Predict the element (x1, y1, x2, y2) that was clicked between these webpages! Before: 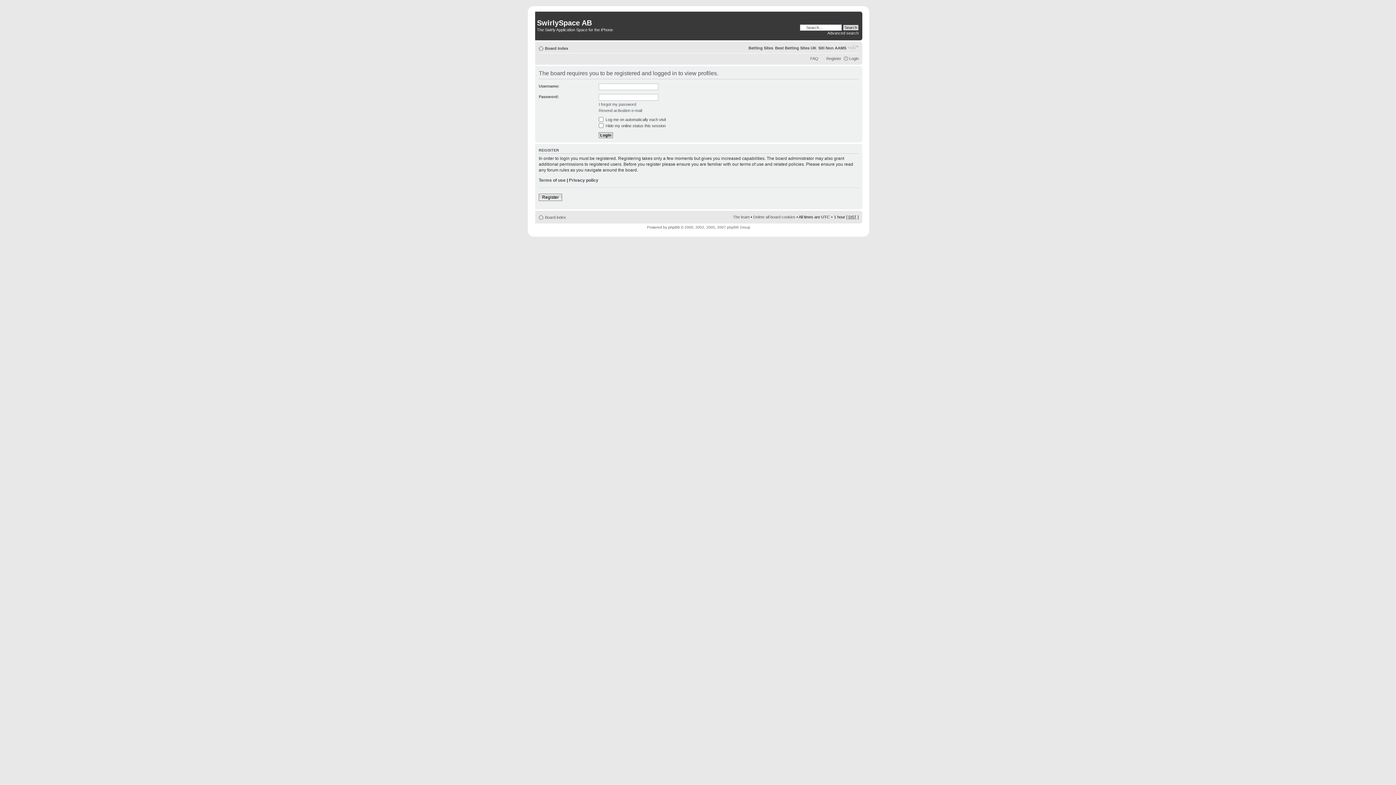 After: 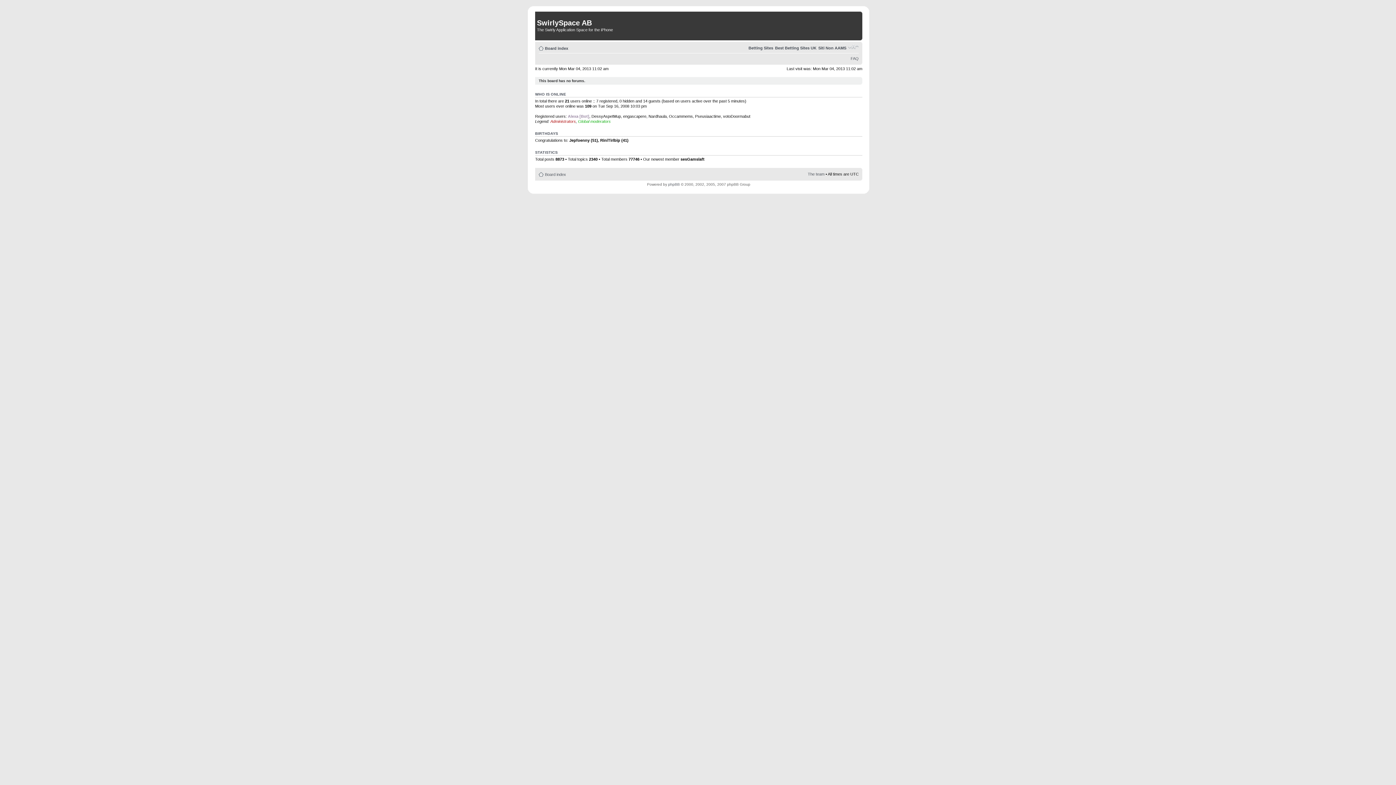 Action: bbox: (545, 215, 566, 219) label: Board index